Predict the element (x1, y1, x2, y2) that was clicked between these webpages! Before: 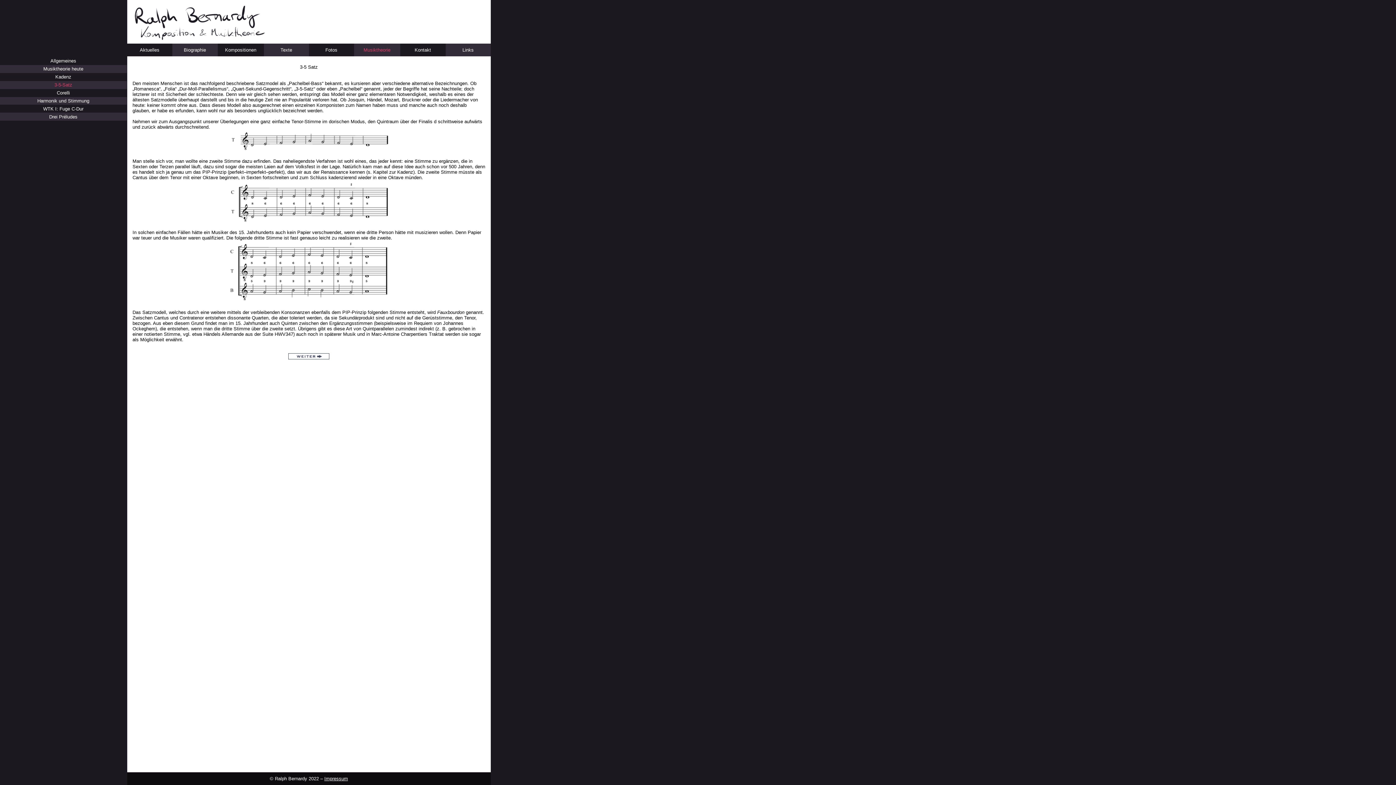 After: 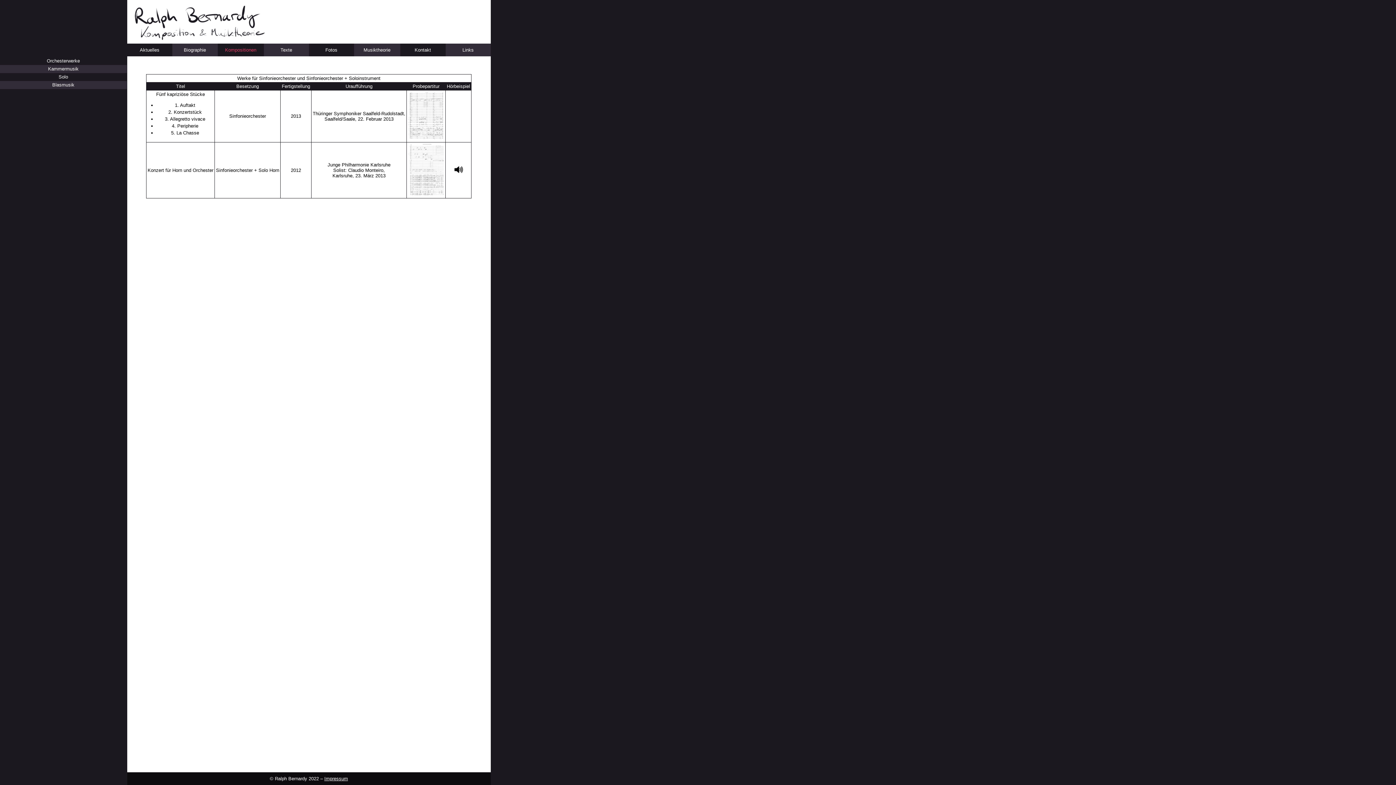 Action: label: Kompositionen bbox: (217, 43, 263, 56)